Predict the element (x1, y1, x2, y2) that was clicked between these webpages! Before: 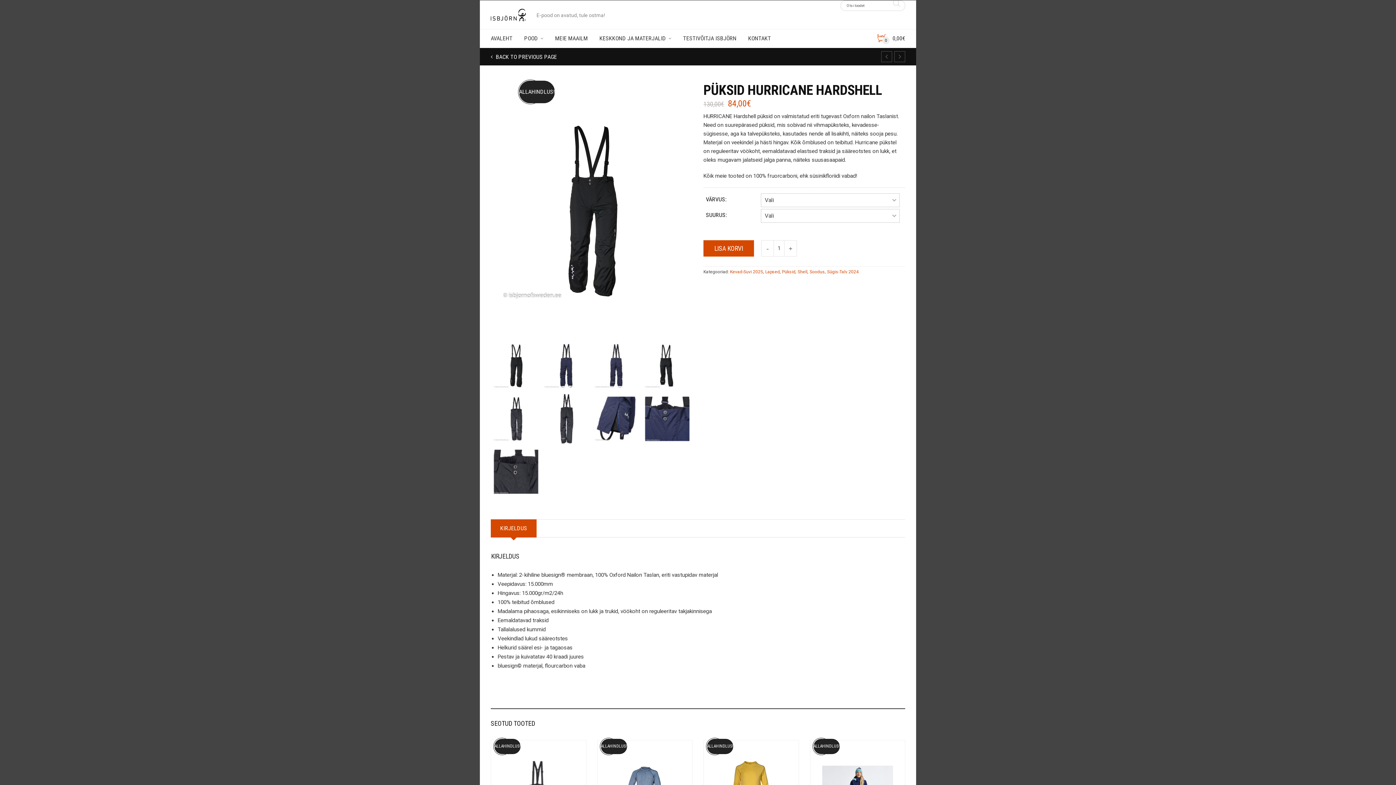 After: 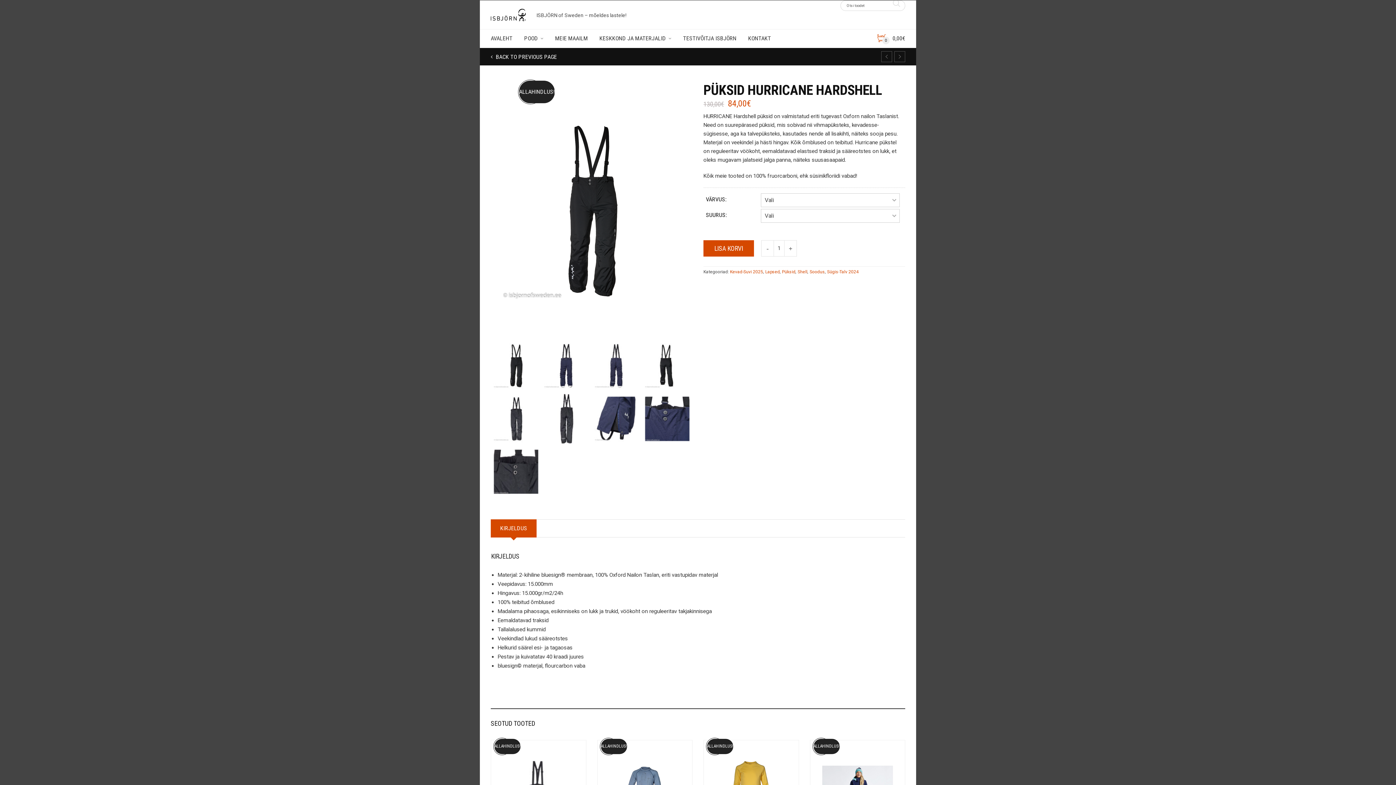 Action: bbox: (490, 519, 536, 537) label: KIRJELDUS